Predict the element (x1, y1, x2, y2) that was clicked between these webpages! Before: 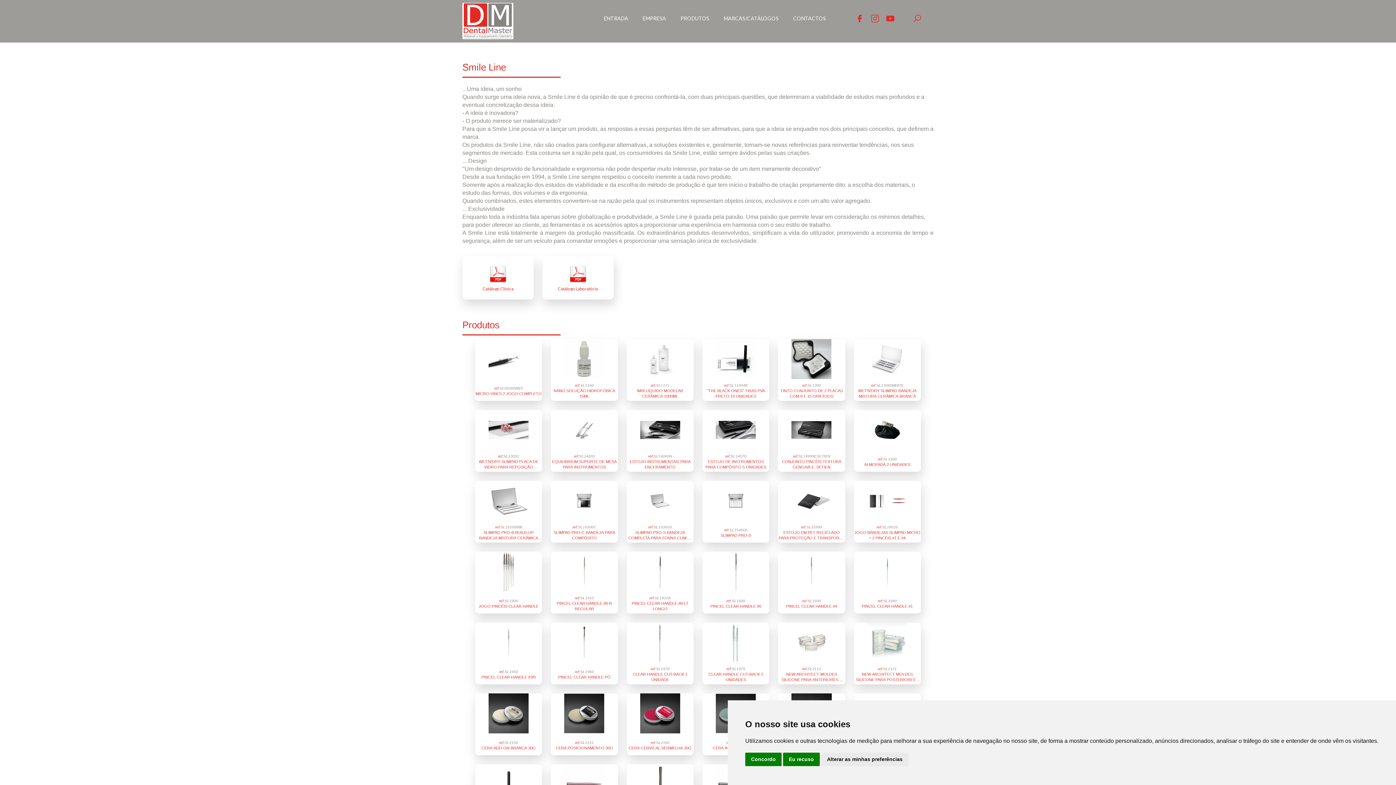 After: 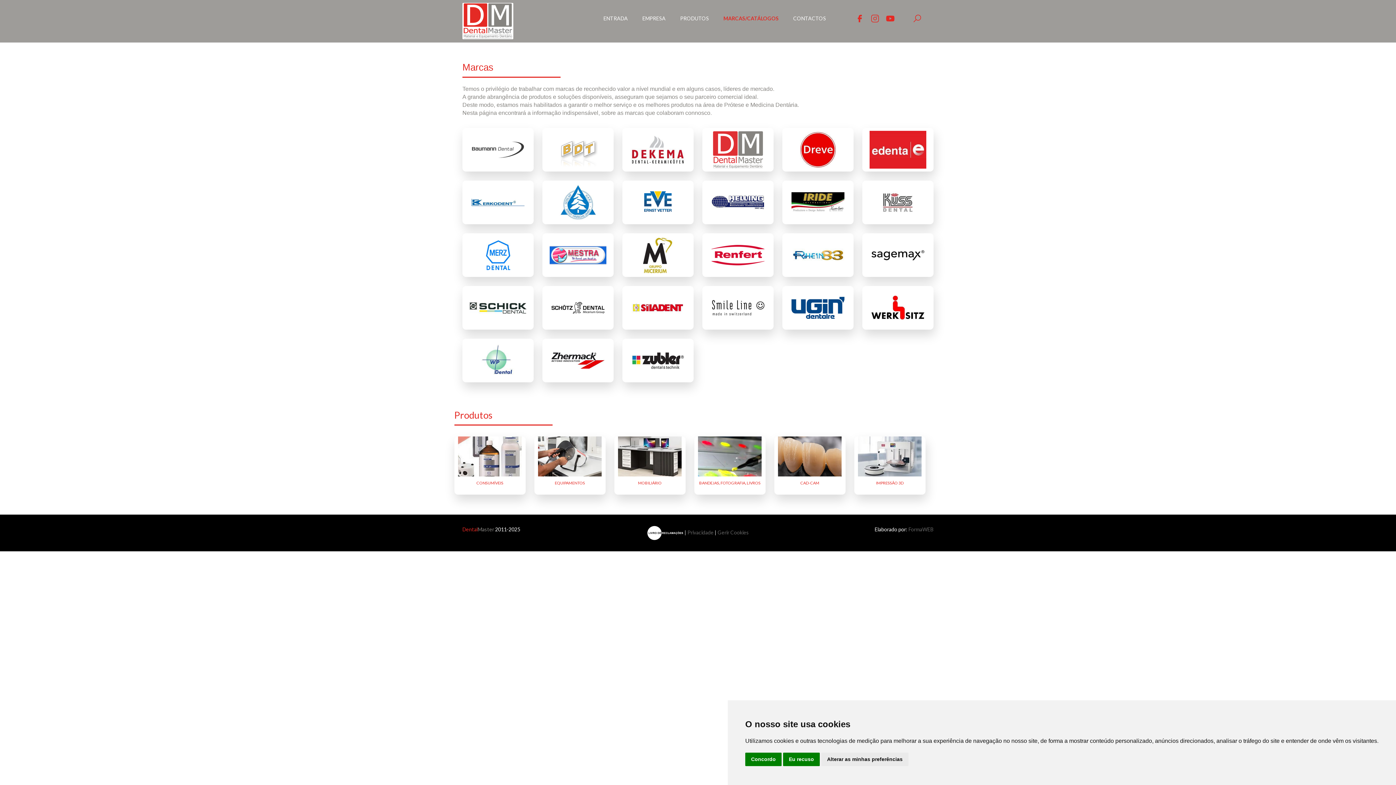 Action: label: MARCAS/CATÁLOGOS bbox: (721, 11, 781, 25)